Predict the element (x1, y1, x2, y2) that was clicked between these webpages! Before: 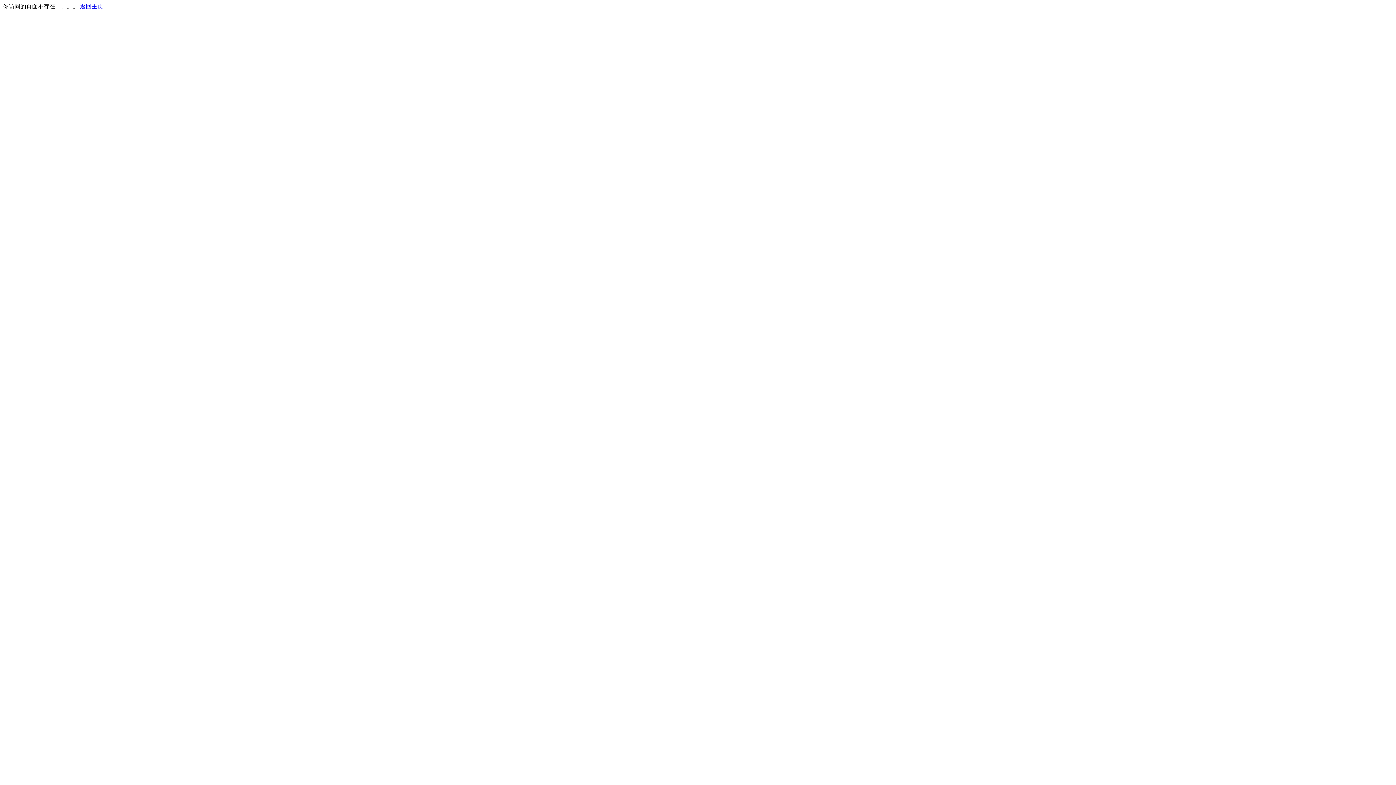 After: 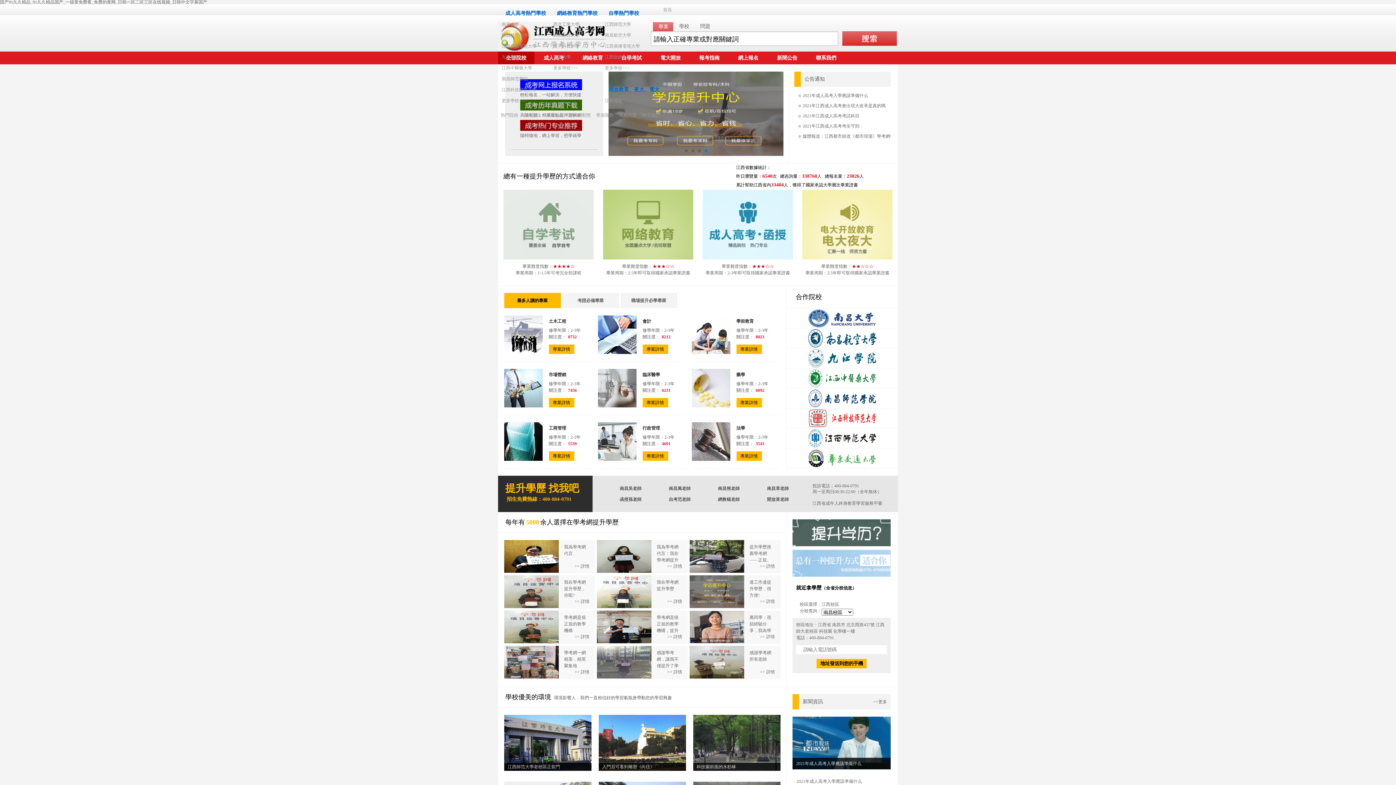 Action: label: 返回主页 bbox: (80, 3, 103, 9)